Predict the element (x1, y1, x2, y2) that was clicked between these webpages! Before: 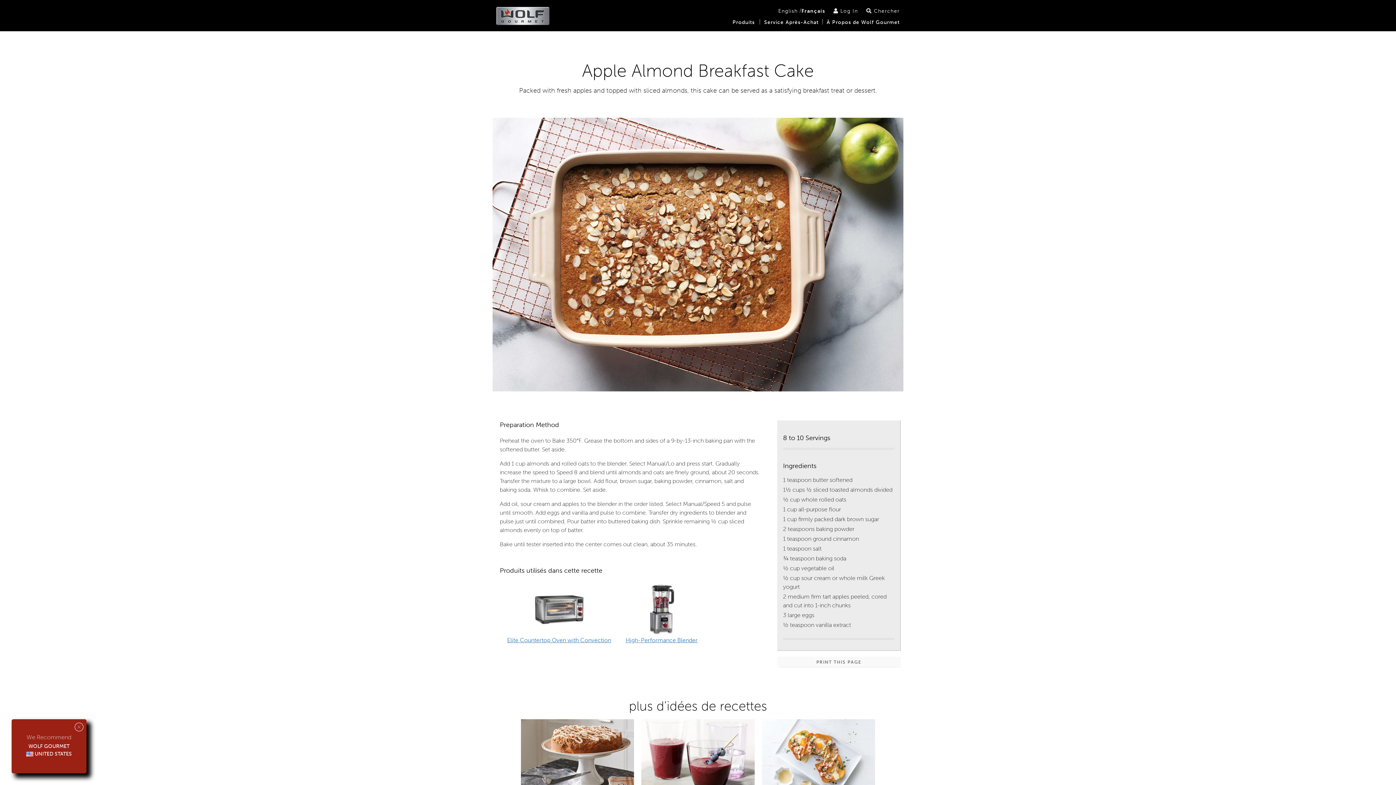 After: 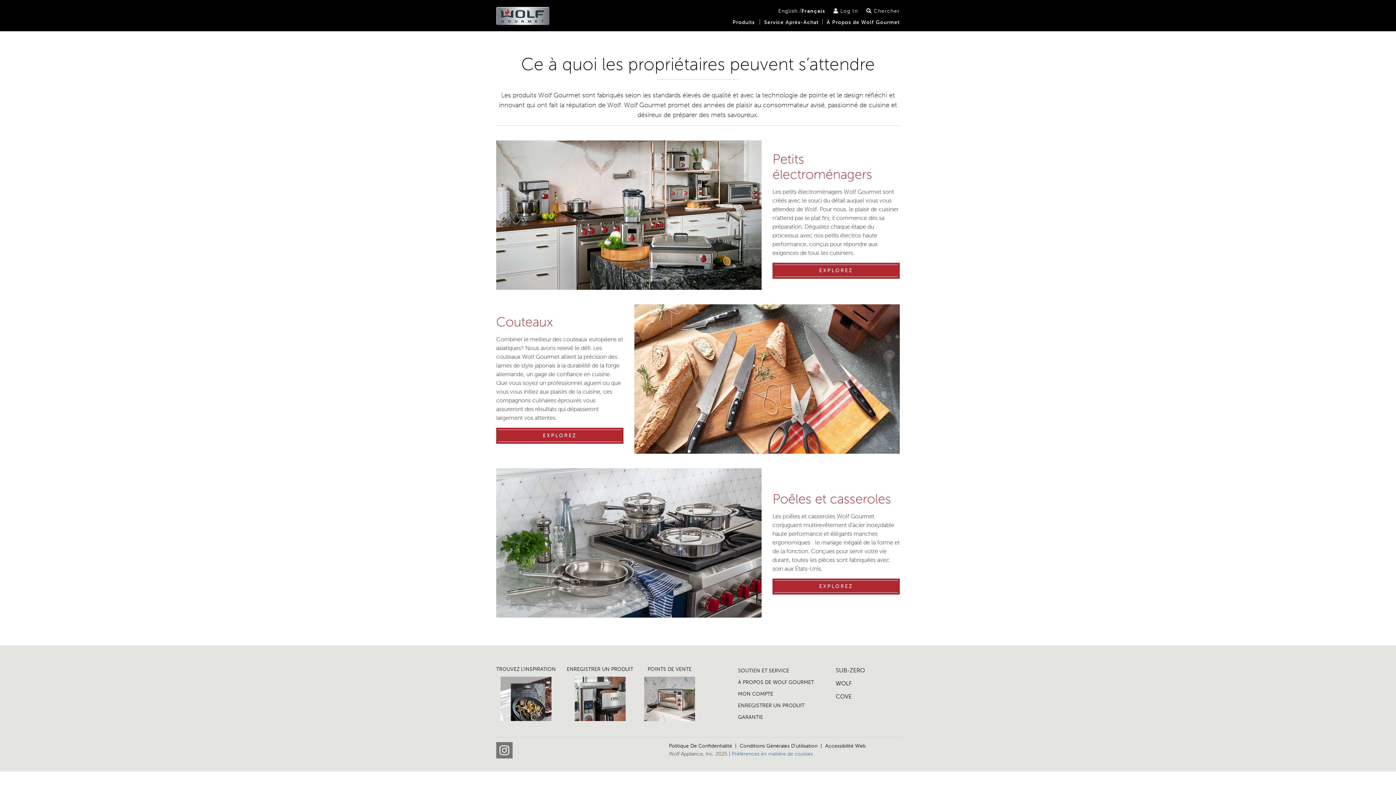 Action: bbox: (731, 18, 756, 26) label: Produits